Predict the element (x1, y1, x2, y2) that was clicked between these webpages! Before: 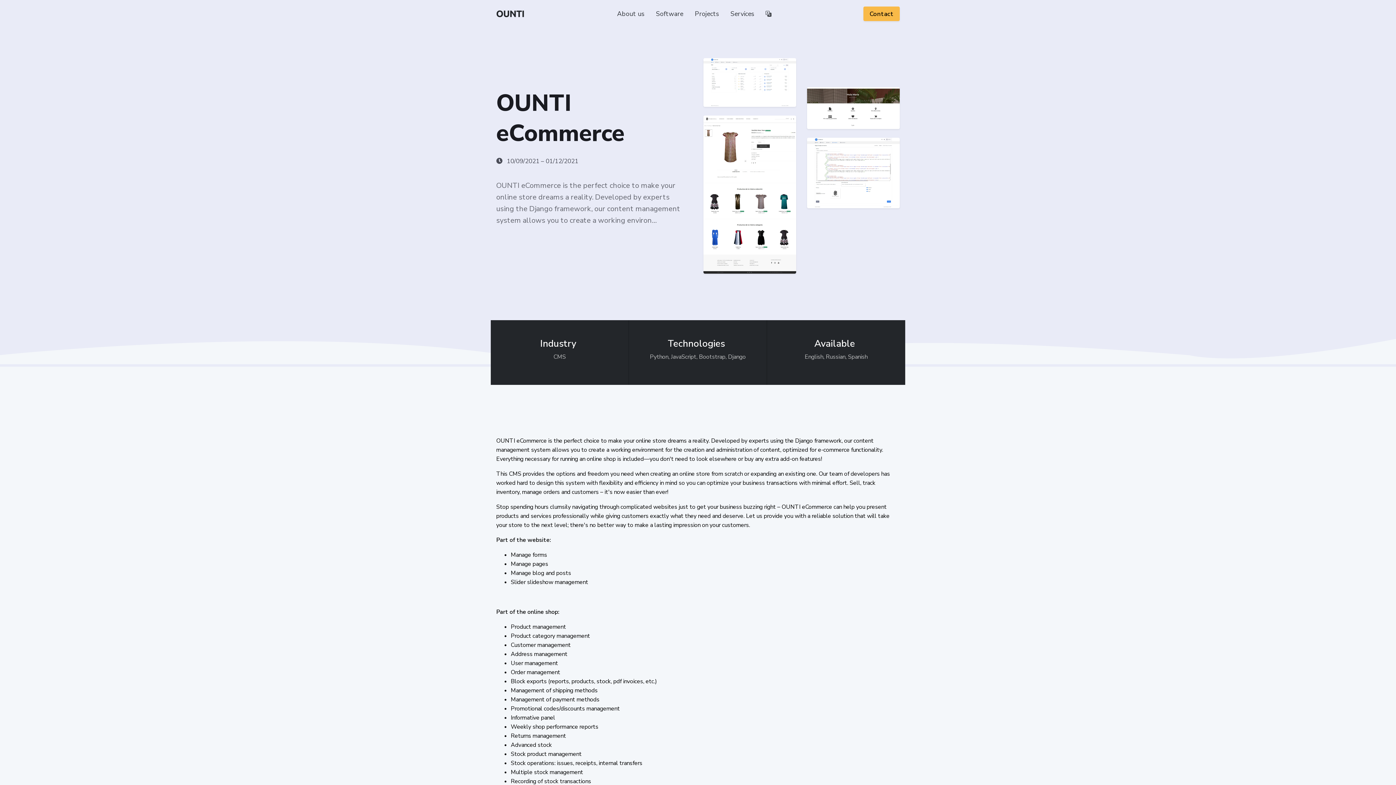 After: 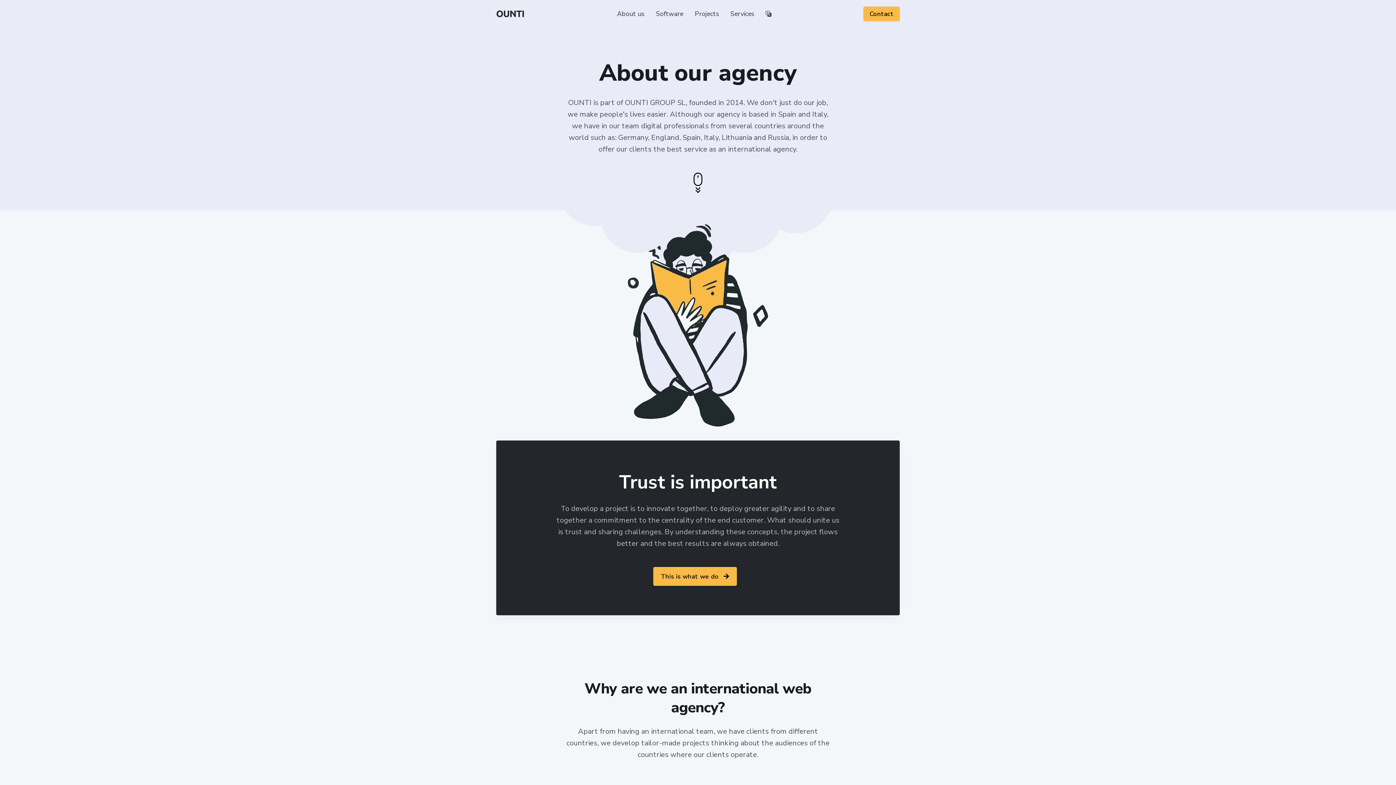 Action: label: About us bbox: (611, 2, 650, 24)